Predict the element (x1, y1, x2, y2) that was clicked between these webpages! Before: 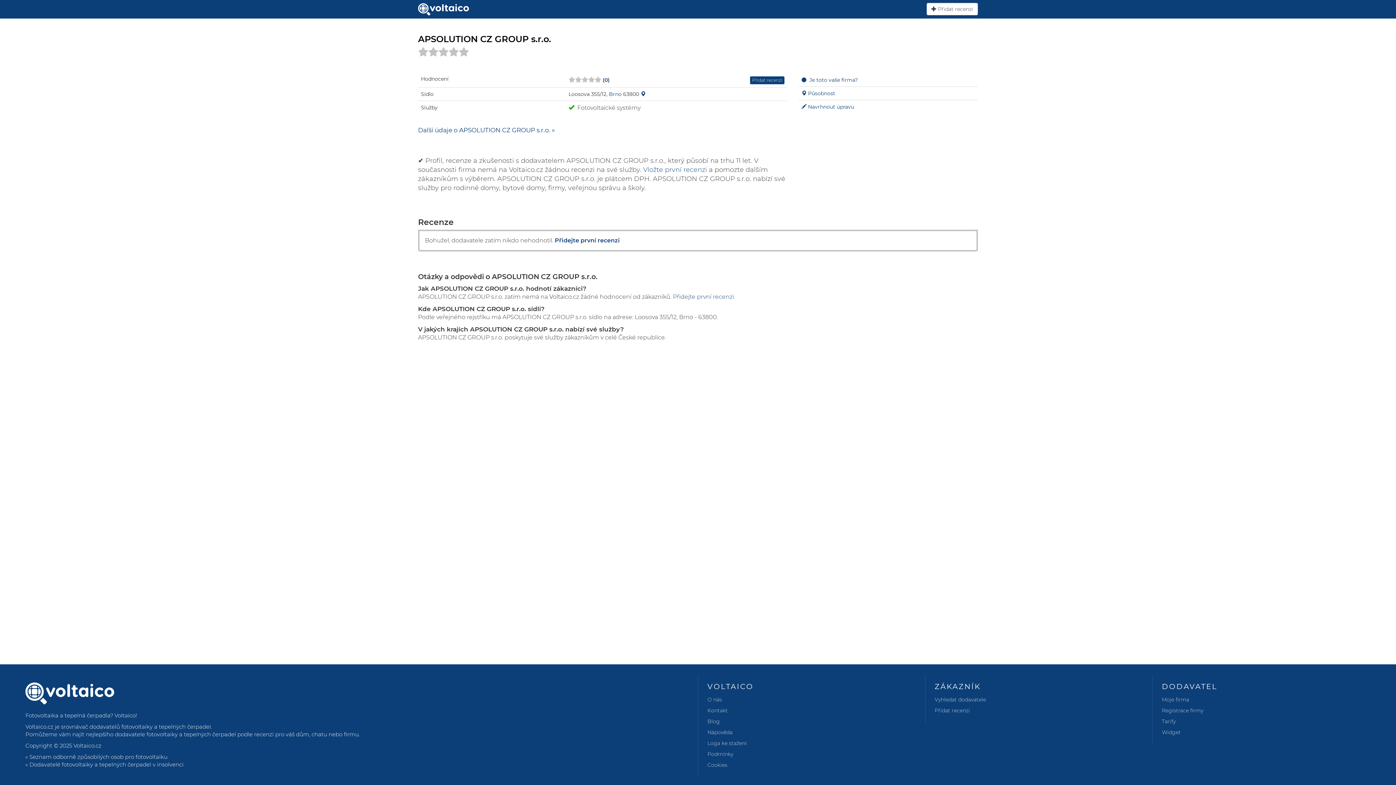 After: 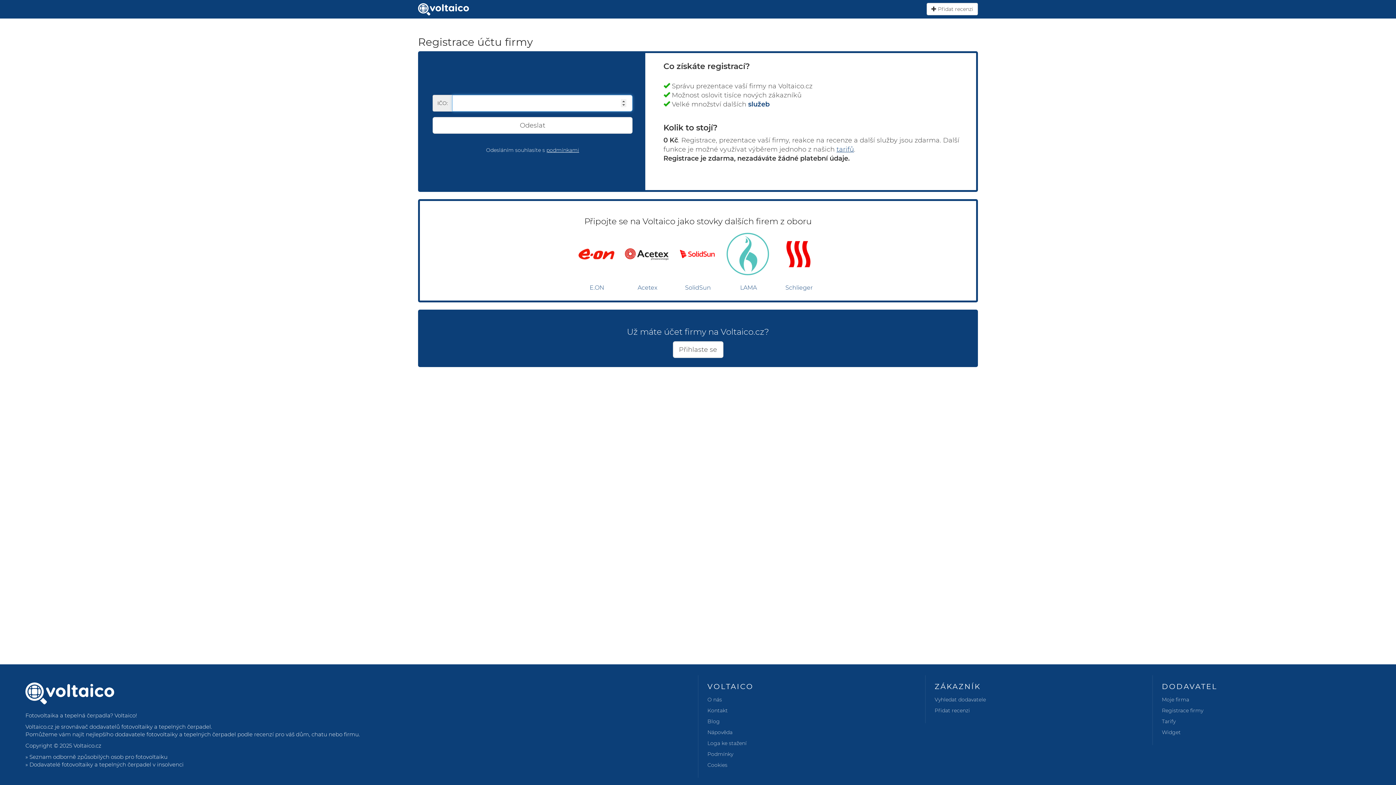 Action: bbox: (1162, 707, 1203, 714) label: Registrace firmy